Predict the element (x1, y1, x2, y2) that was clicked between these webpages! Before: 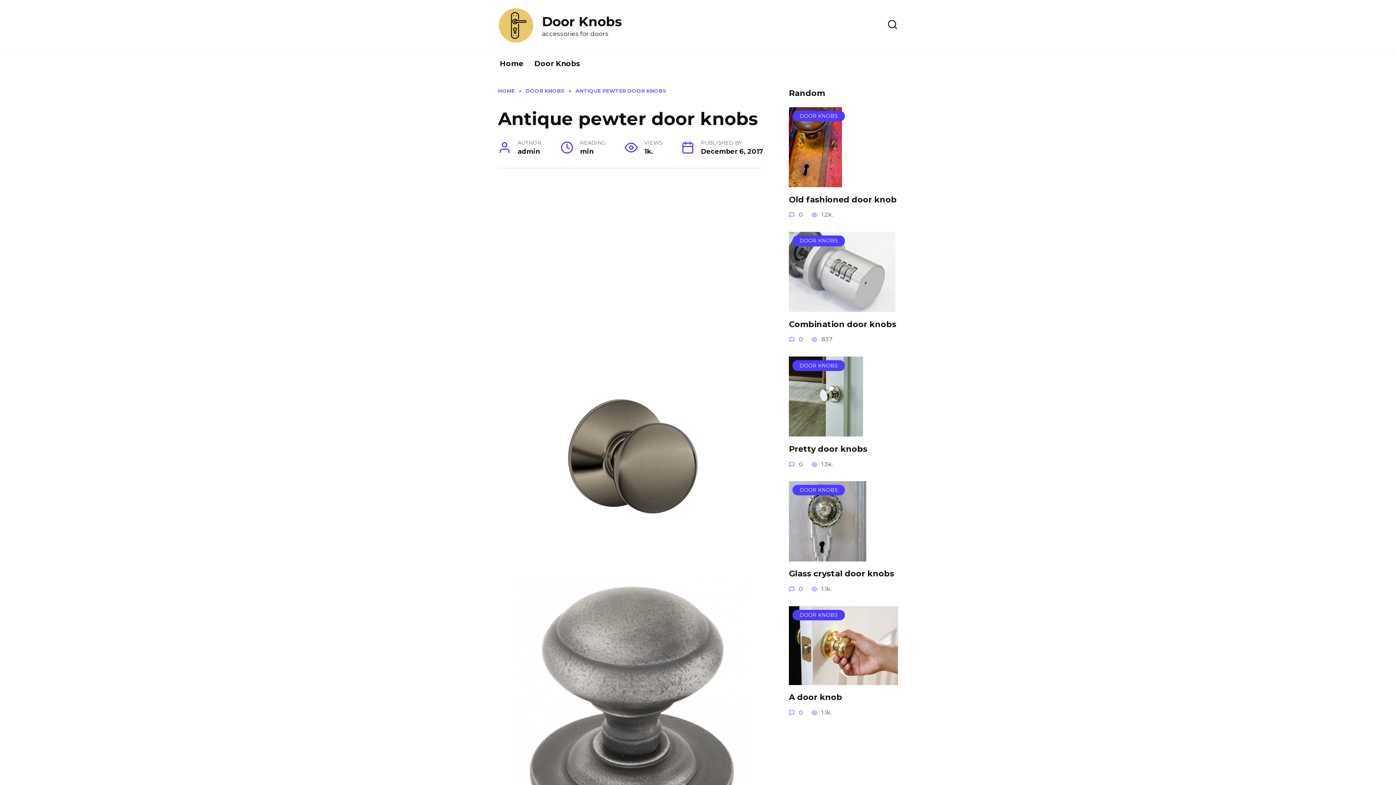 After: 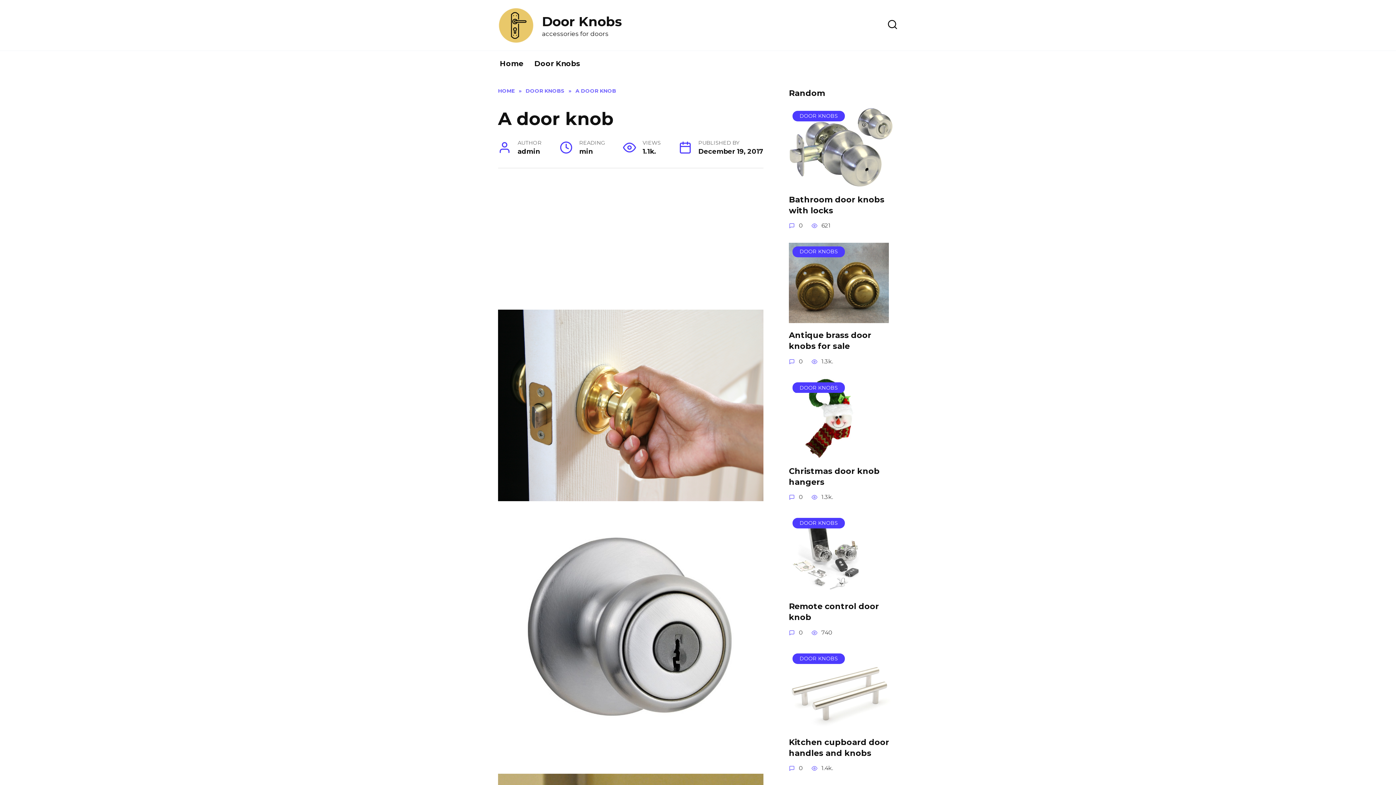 Action: label: DOOR KNOBS bbox: (789, 675, 898, 684)